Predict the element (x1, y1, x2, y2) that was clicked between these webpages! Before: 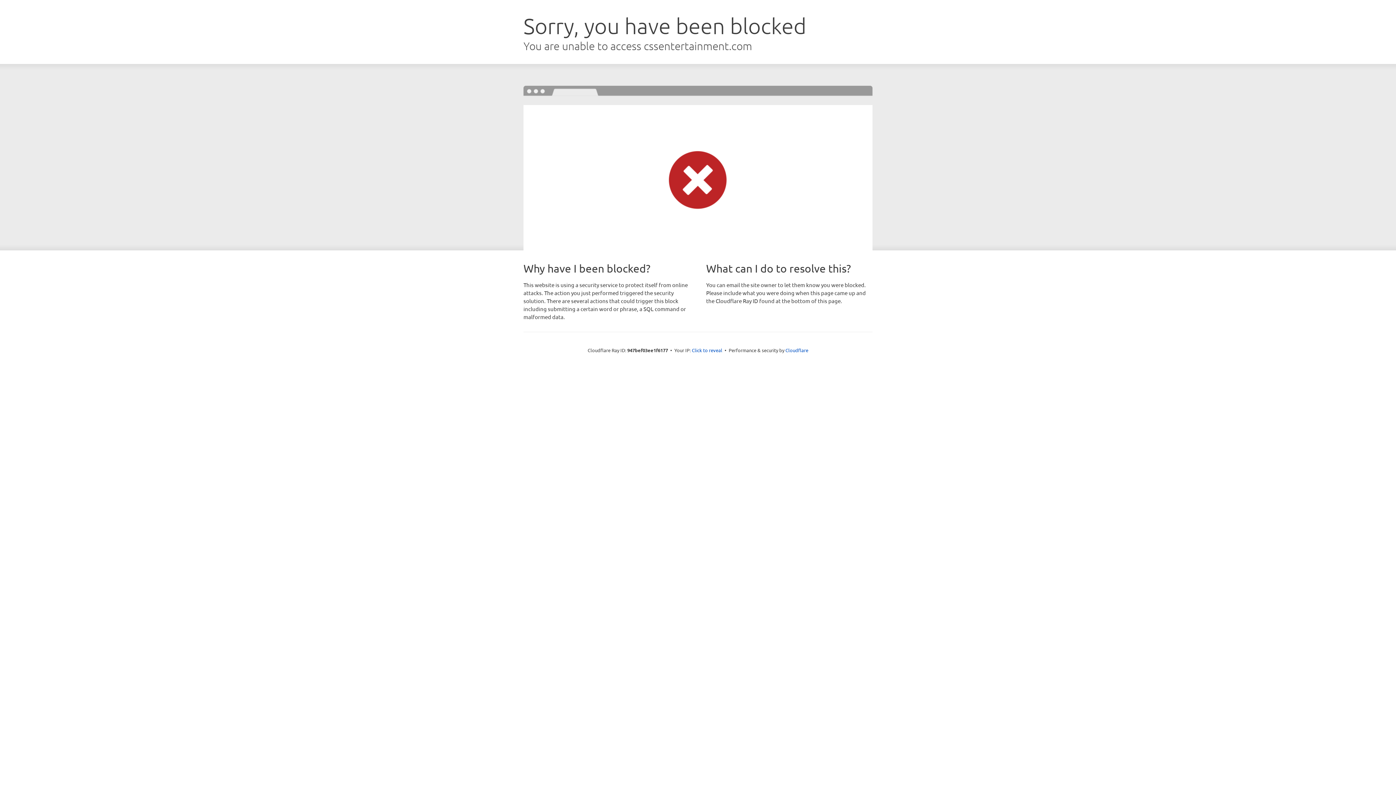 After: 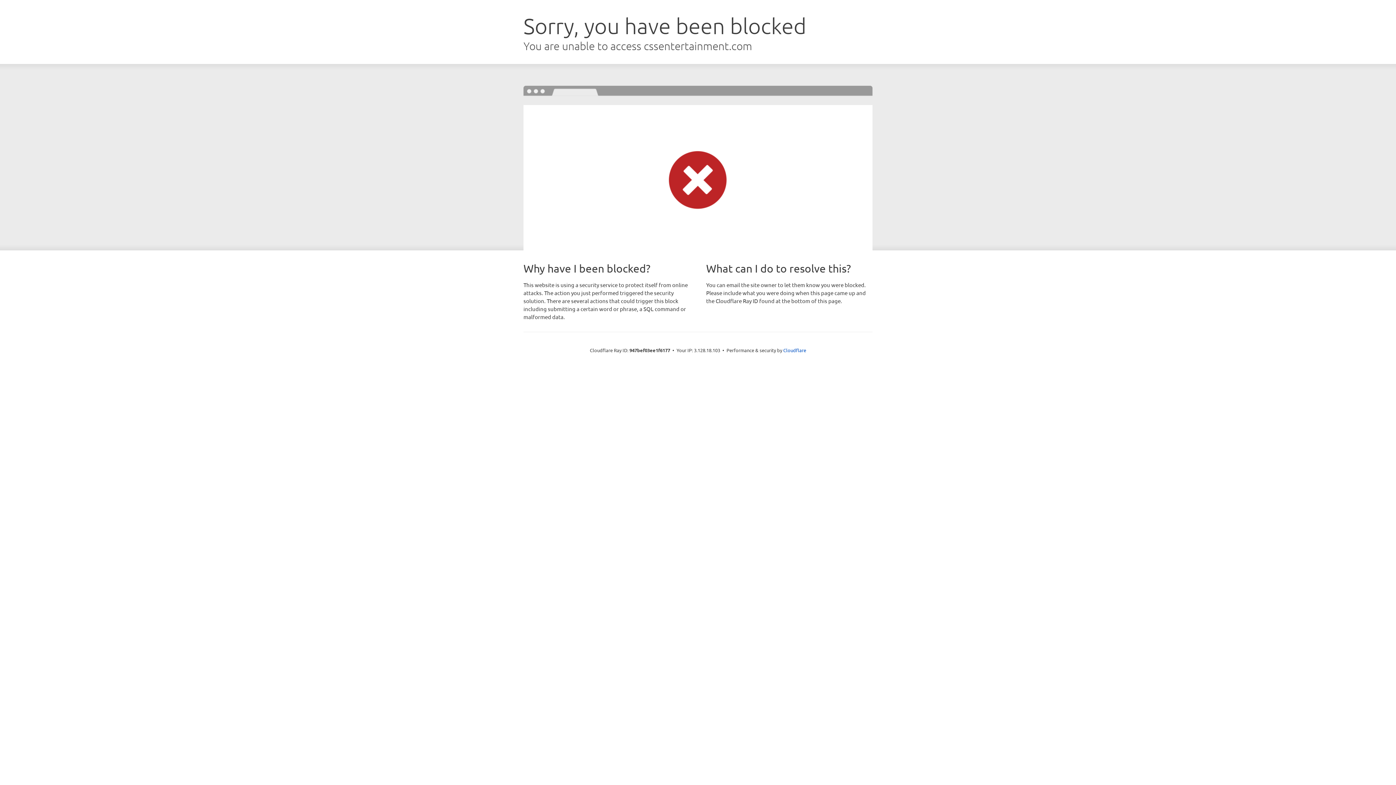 Action: bbox: (692, 346, 722, 353) label: Click to reveal